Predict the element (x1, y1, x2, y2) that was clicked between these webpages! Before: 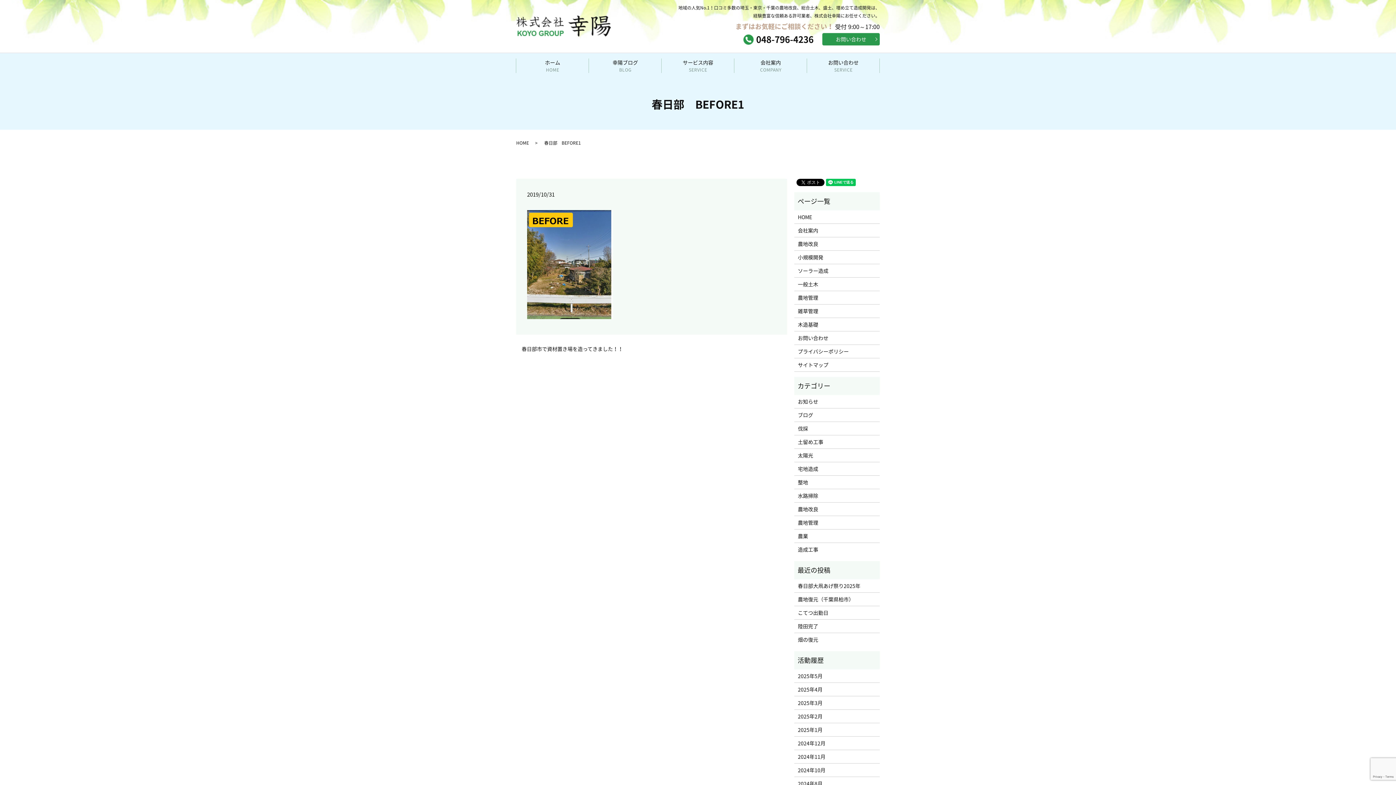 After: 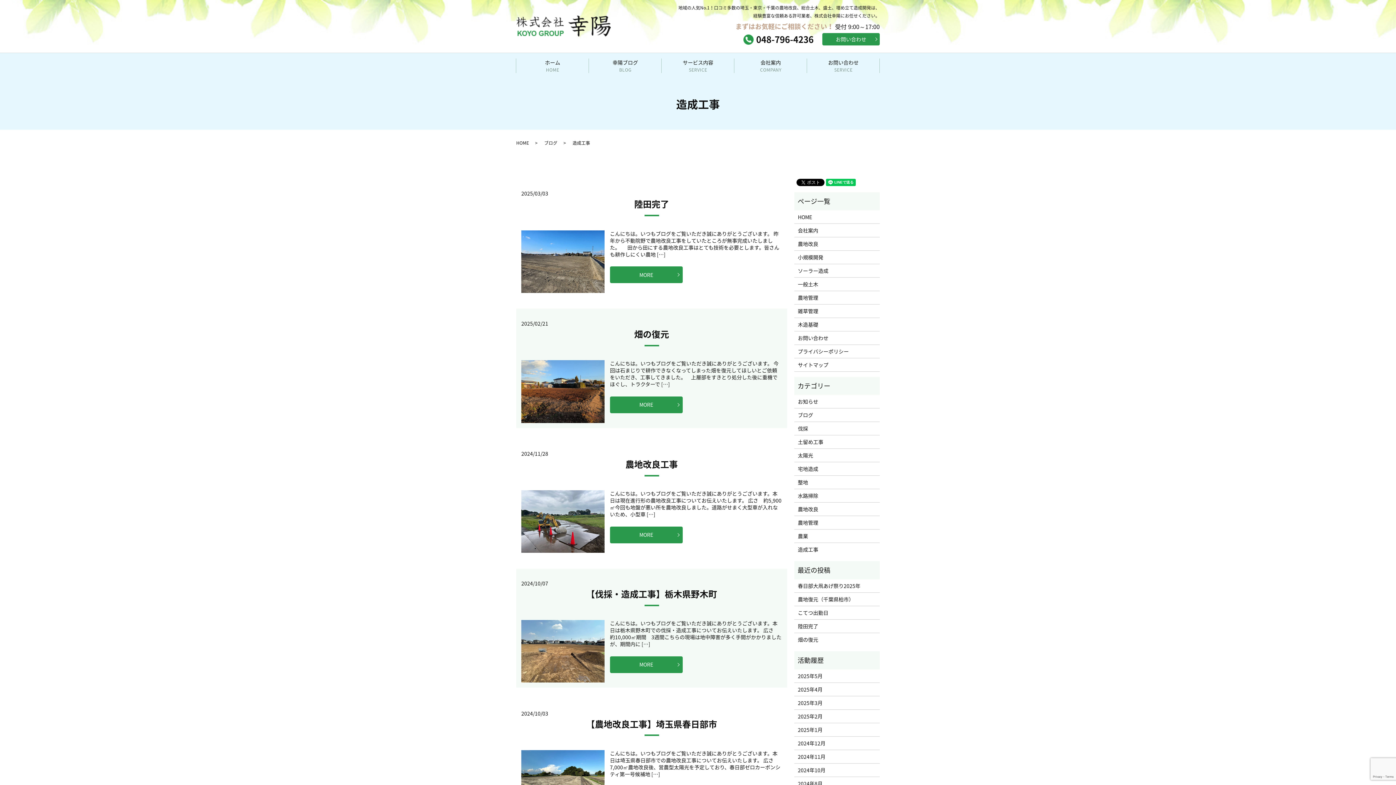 Action: bbox: (798, 545, 876, 553) label: 造成工事